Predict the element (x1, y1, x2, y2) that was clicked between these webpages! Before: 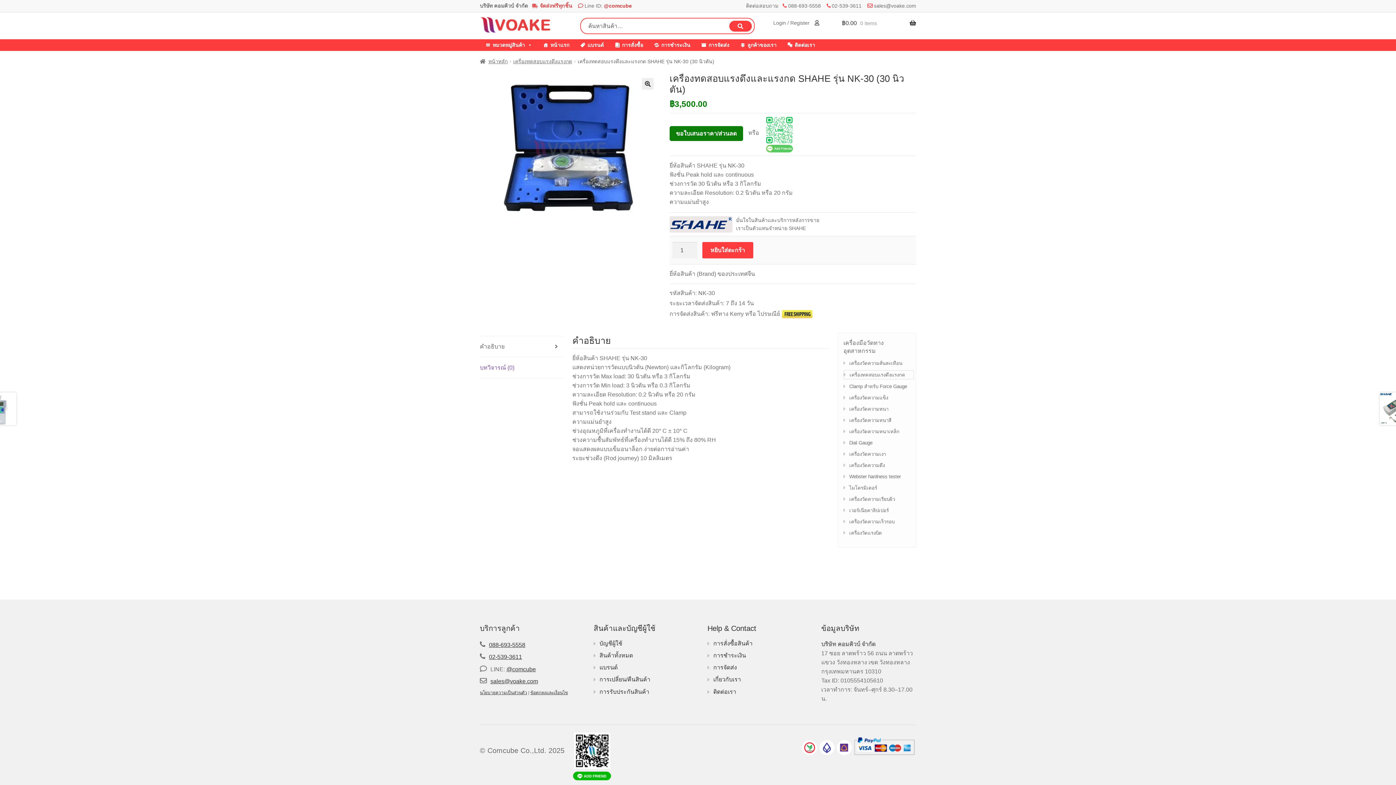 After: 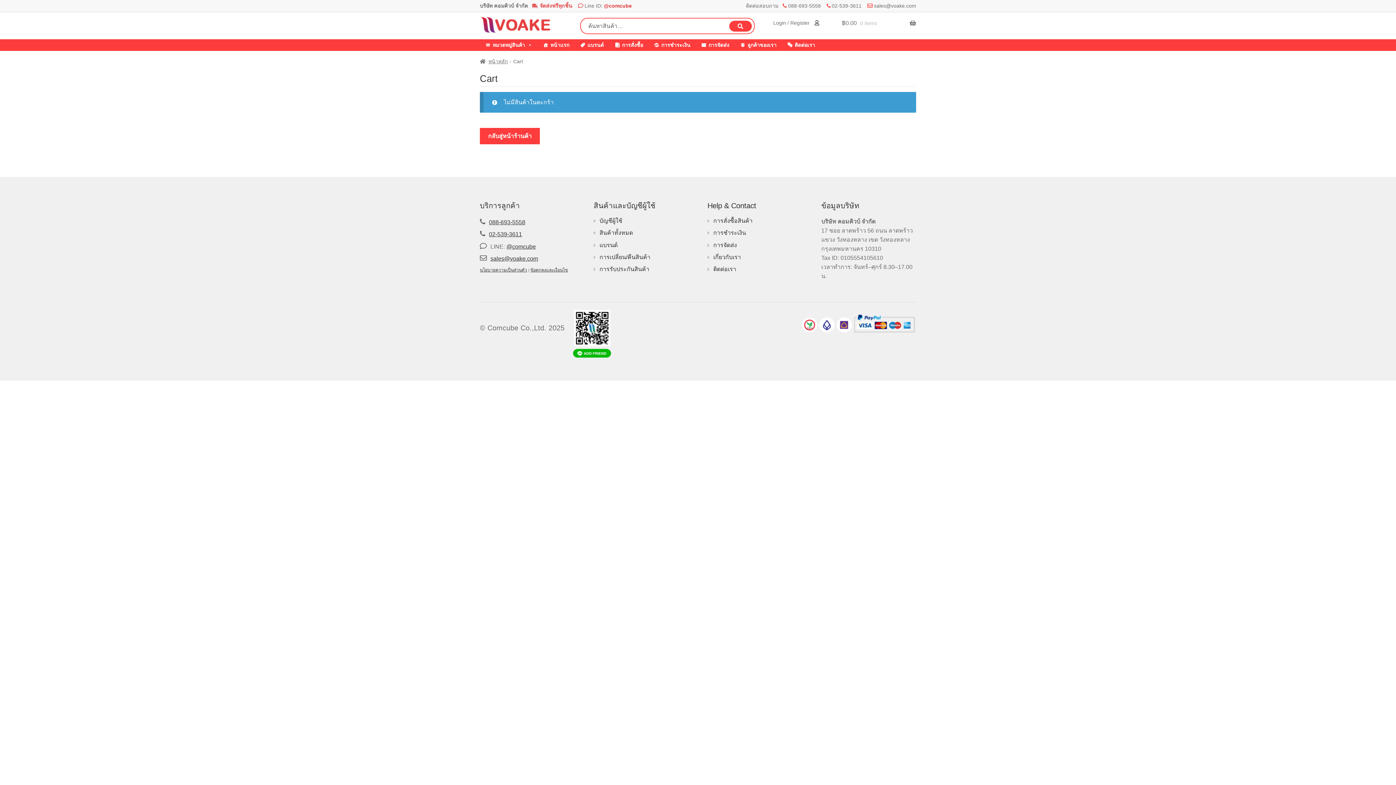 Action: bbox: (842, 15, 916, 30) label: ฿0.00 0 items